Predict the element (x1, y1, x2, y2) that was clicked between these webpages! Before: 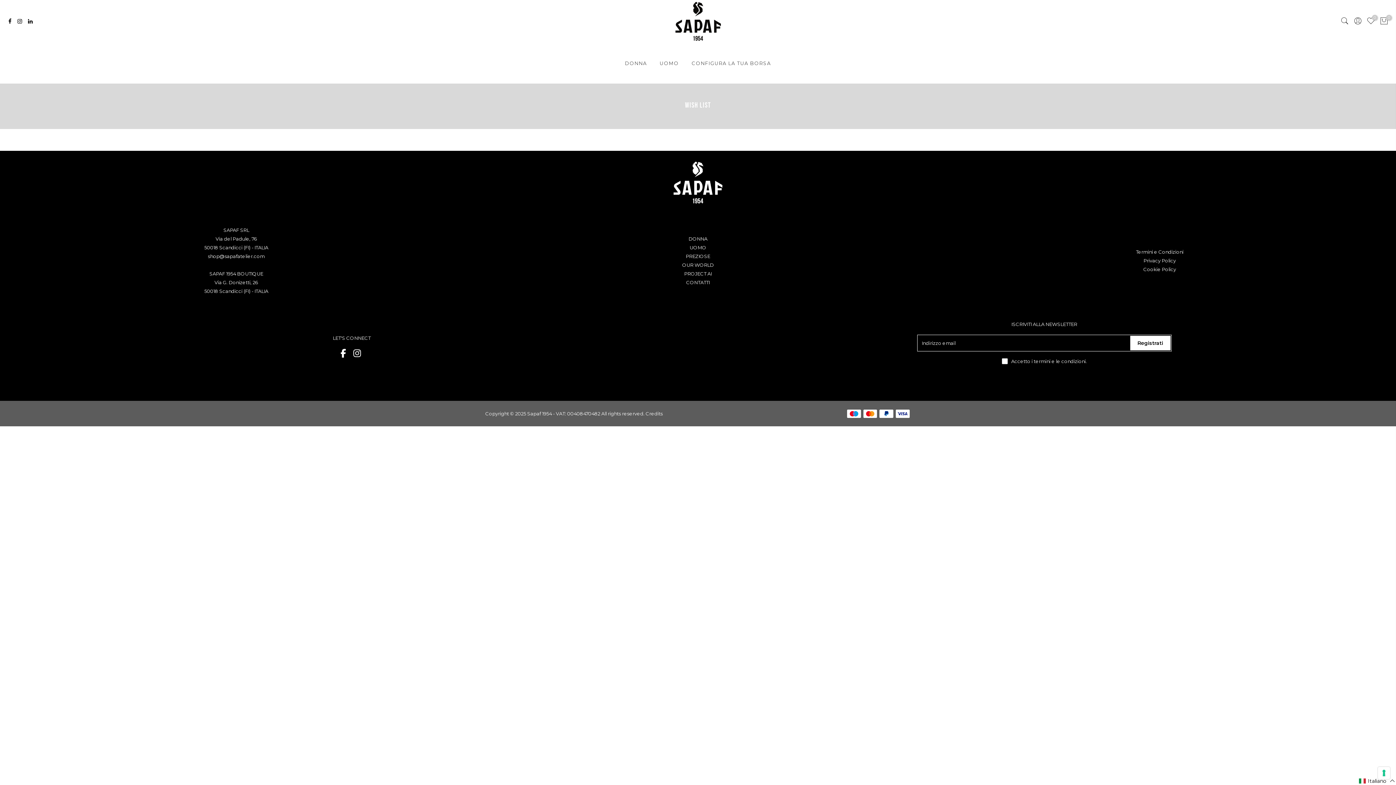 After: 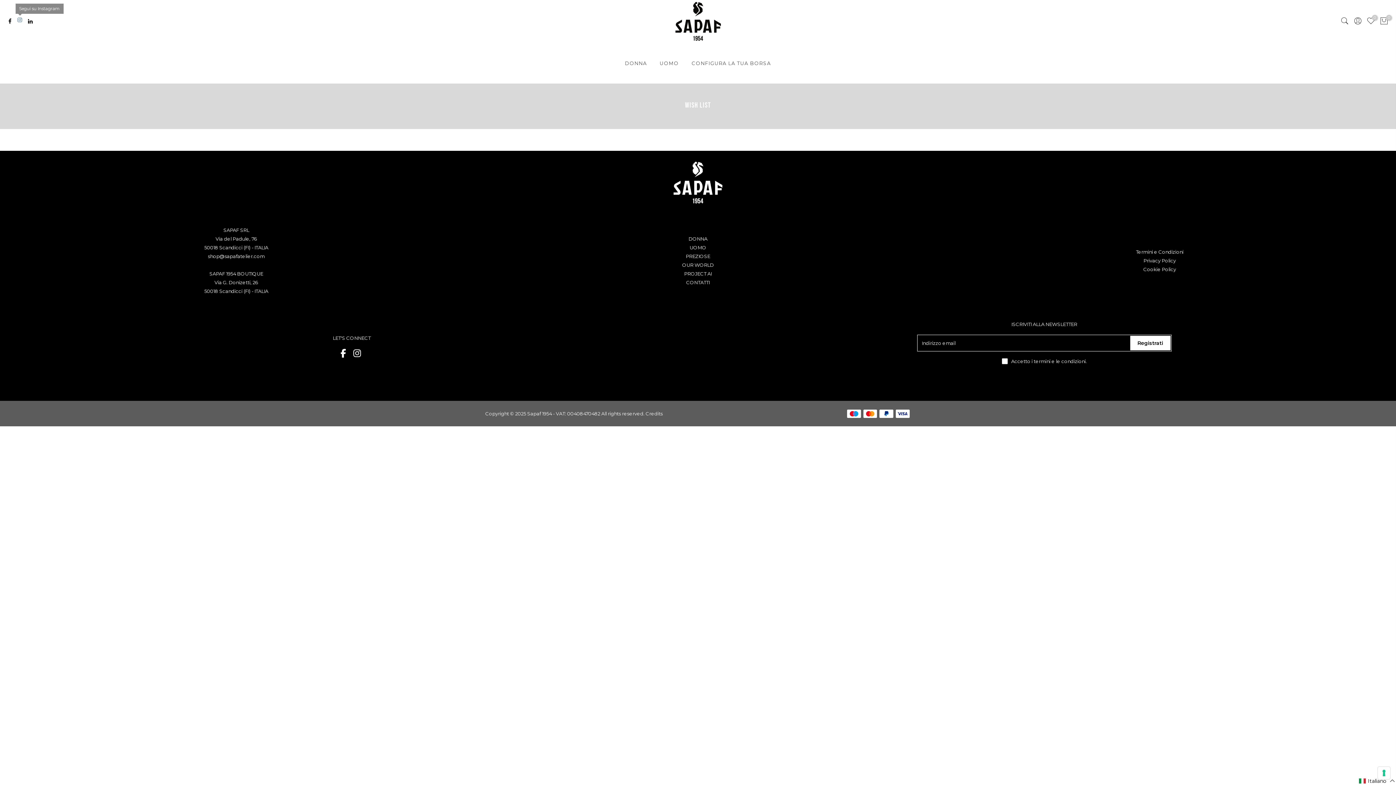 Action: bbox: (17, 18, 22, 25)